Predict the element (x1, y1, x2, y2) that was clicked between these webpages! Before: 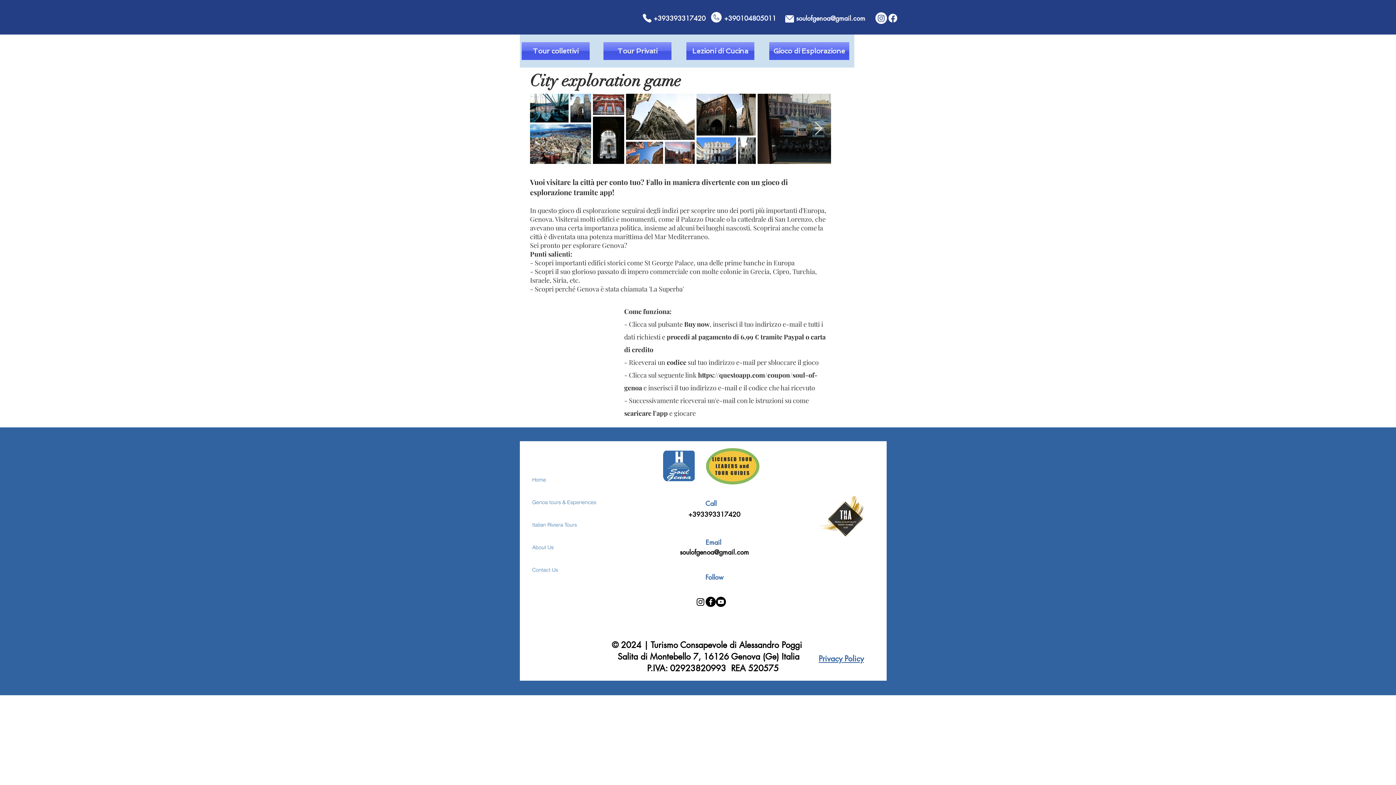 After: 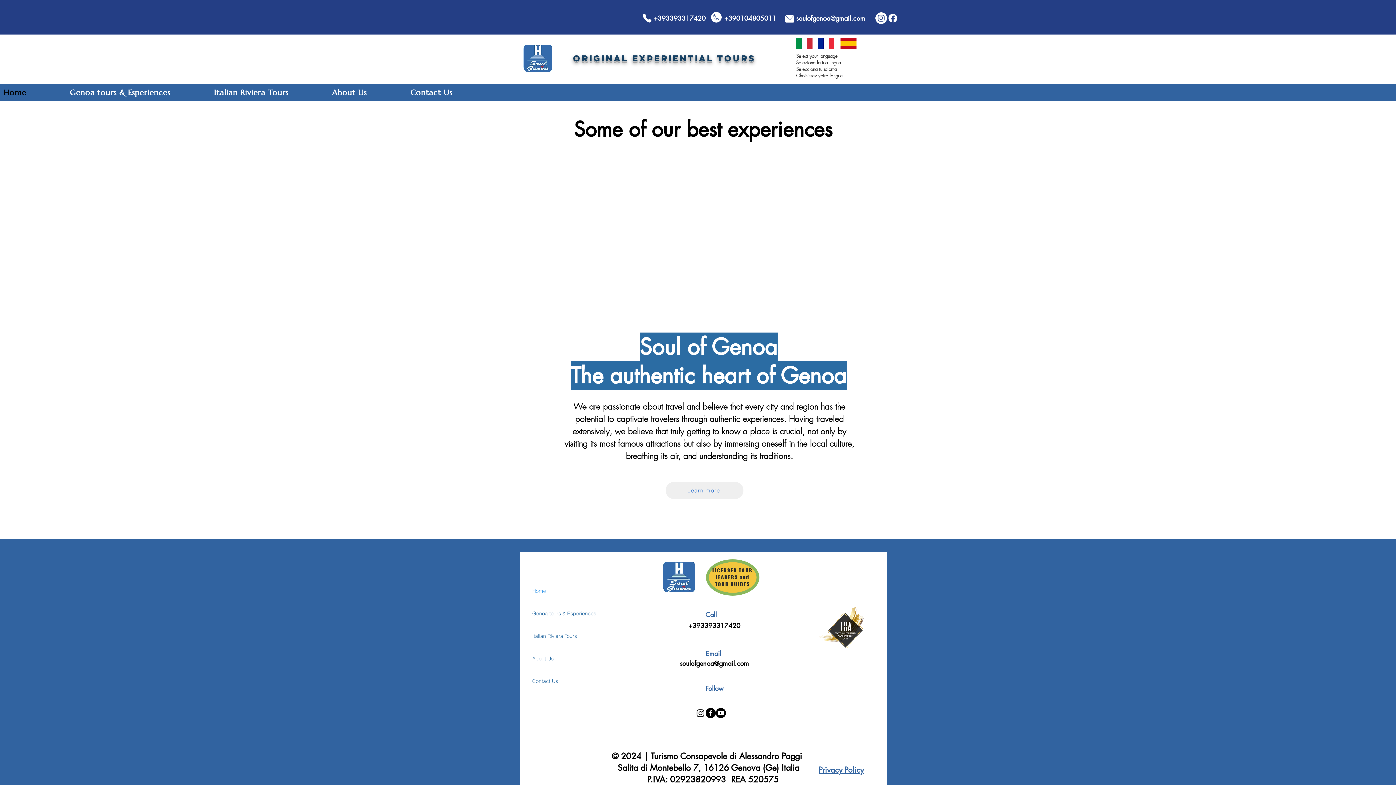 Action: label: Home bbox: (532, 468, 583, 491)